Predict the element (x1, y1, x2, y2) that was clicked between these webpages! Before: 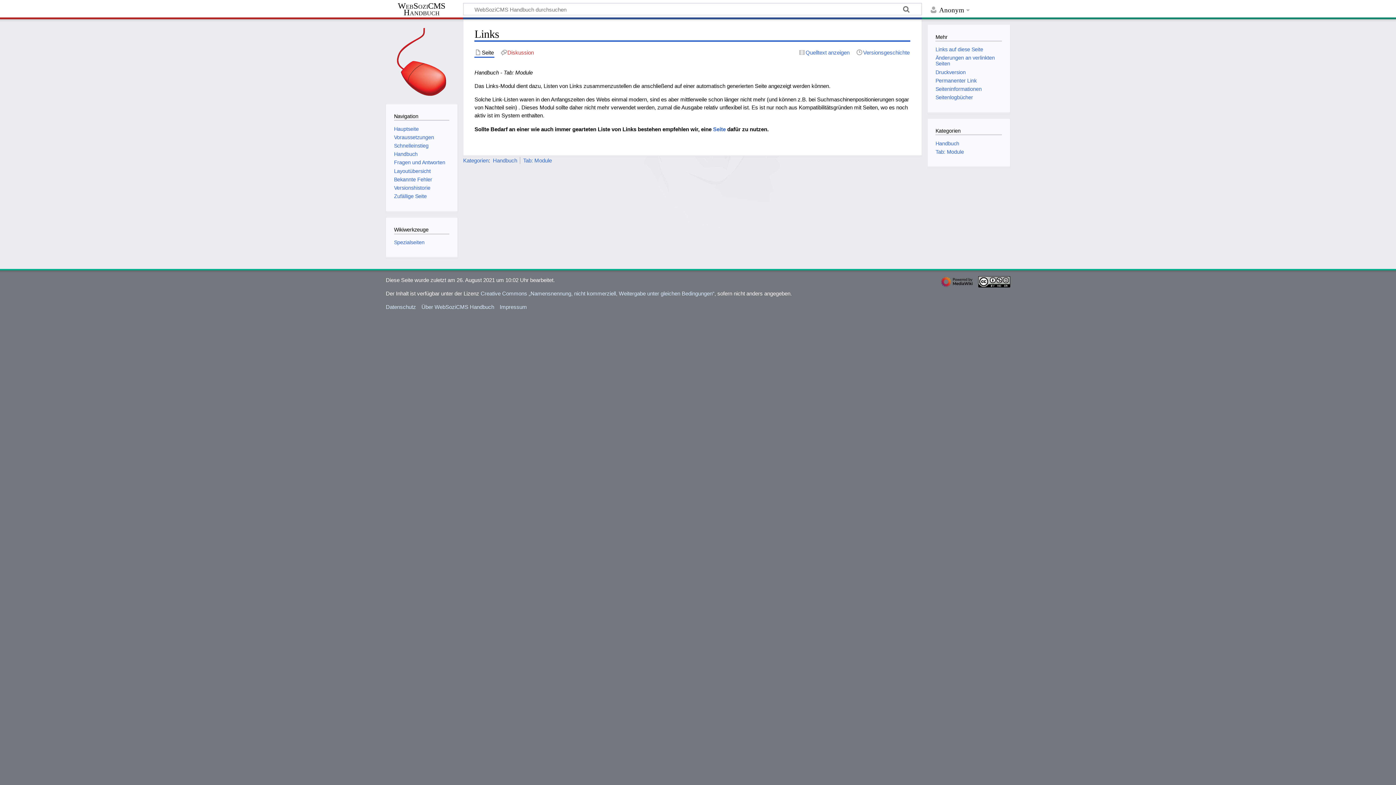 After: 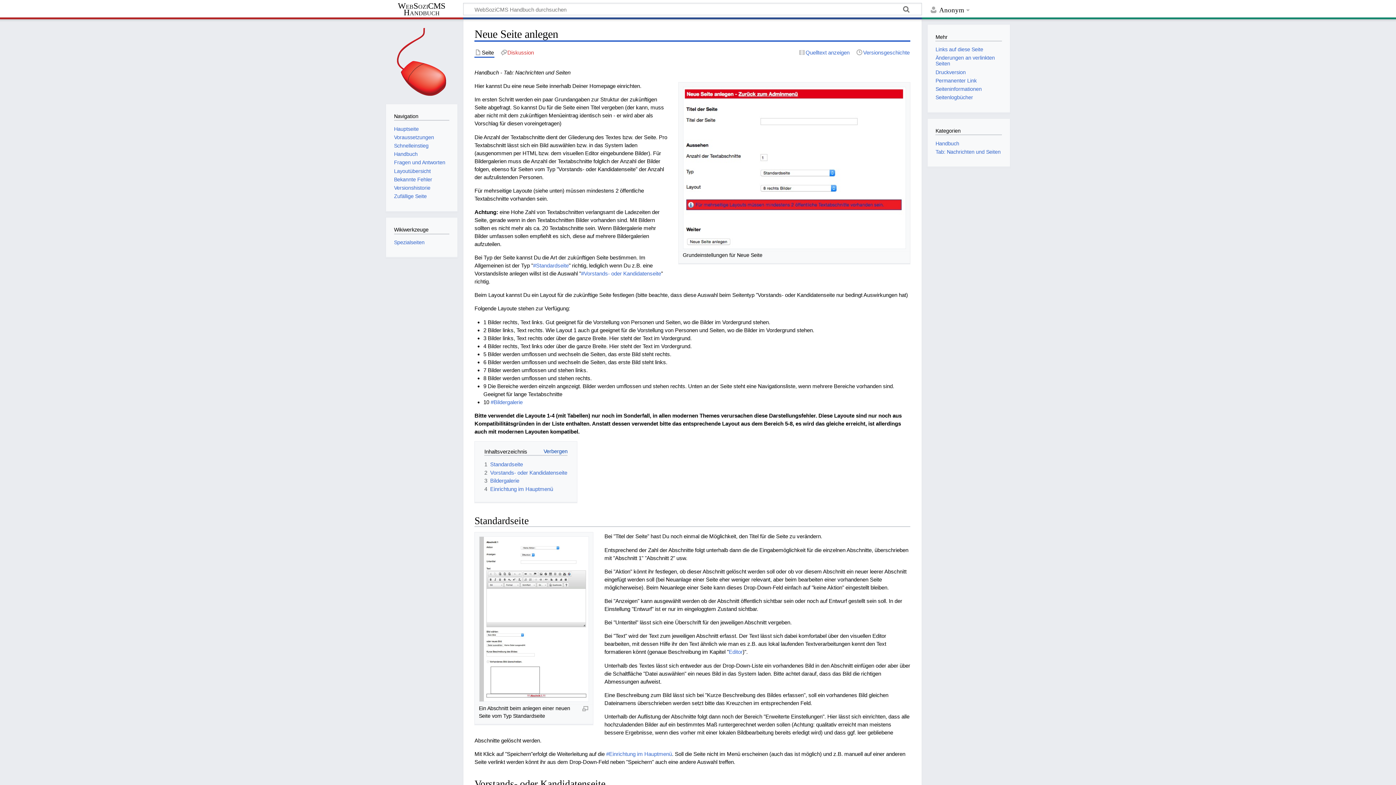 Action: label: Seite bbox: (713, 126, 725, 132)